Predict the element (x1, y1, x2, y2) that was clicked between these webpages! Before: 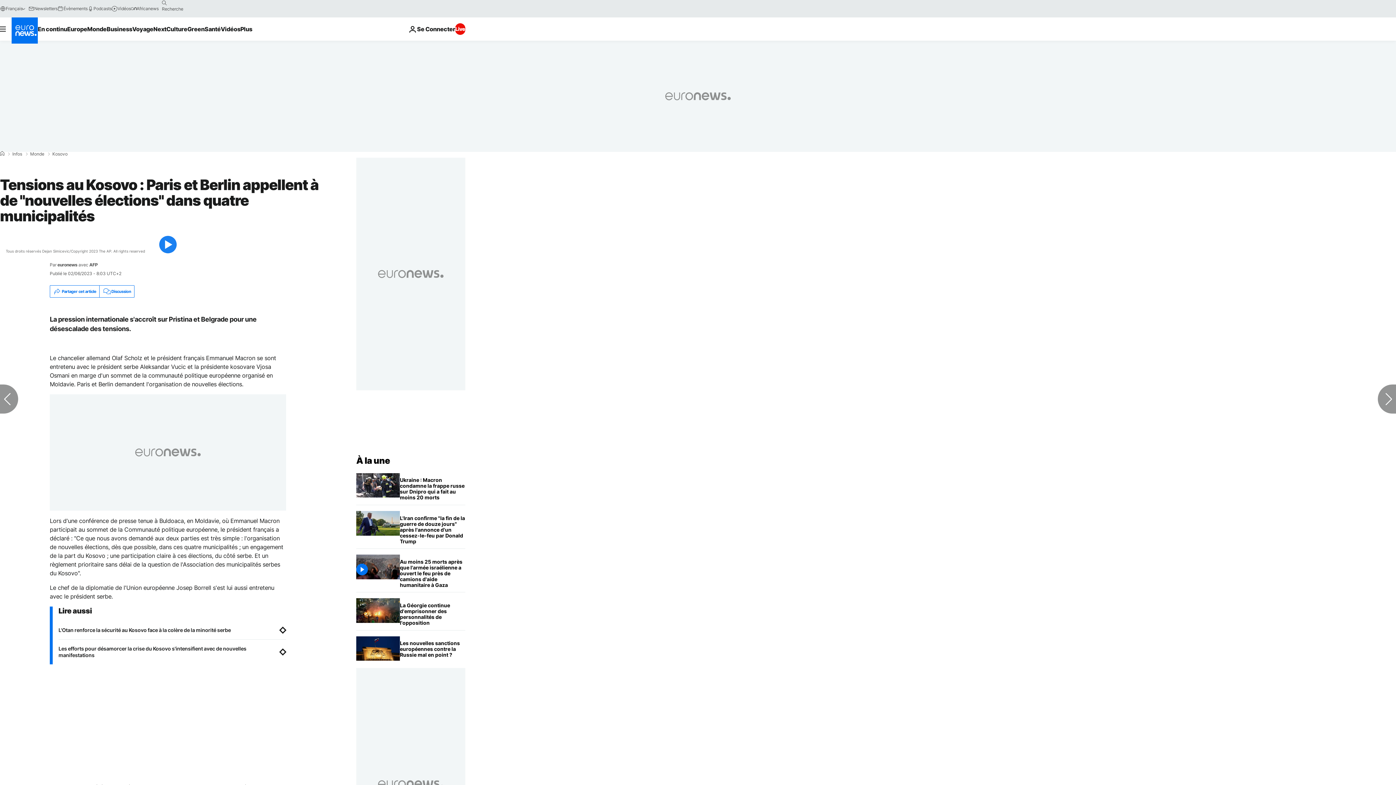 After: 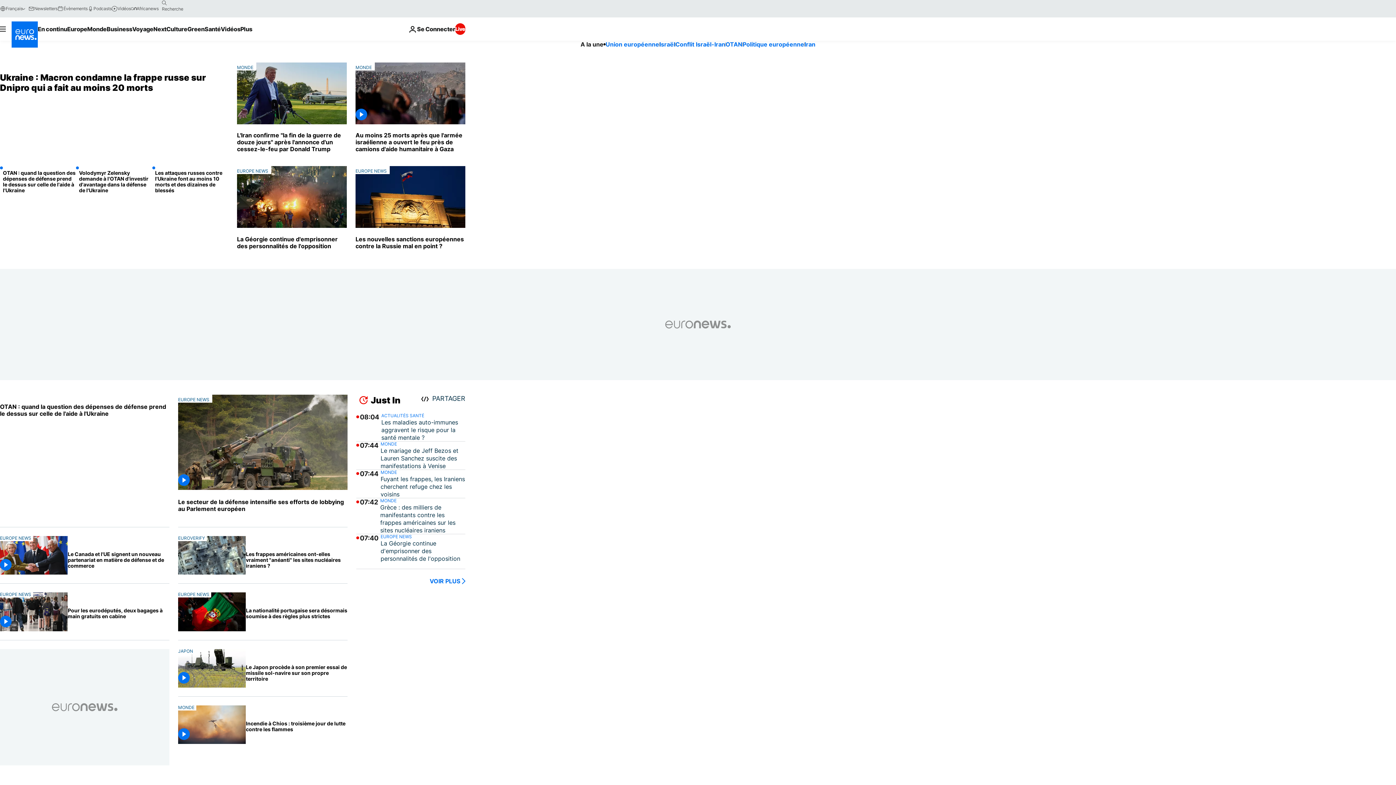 Action: bbox: (0, 151, 4, 156) label: Accueil